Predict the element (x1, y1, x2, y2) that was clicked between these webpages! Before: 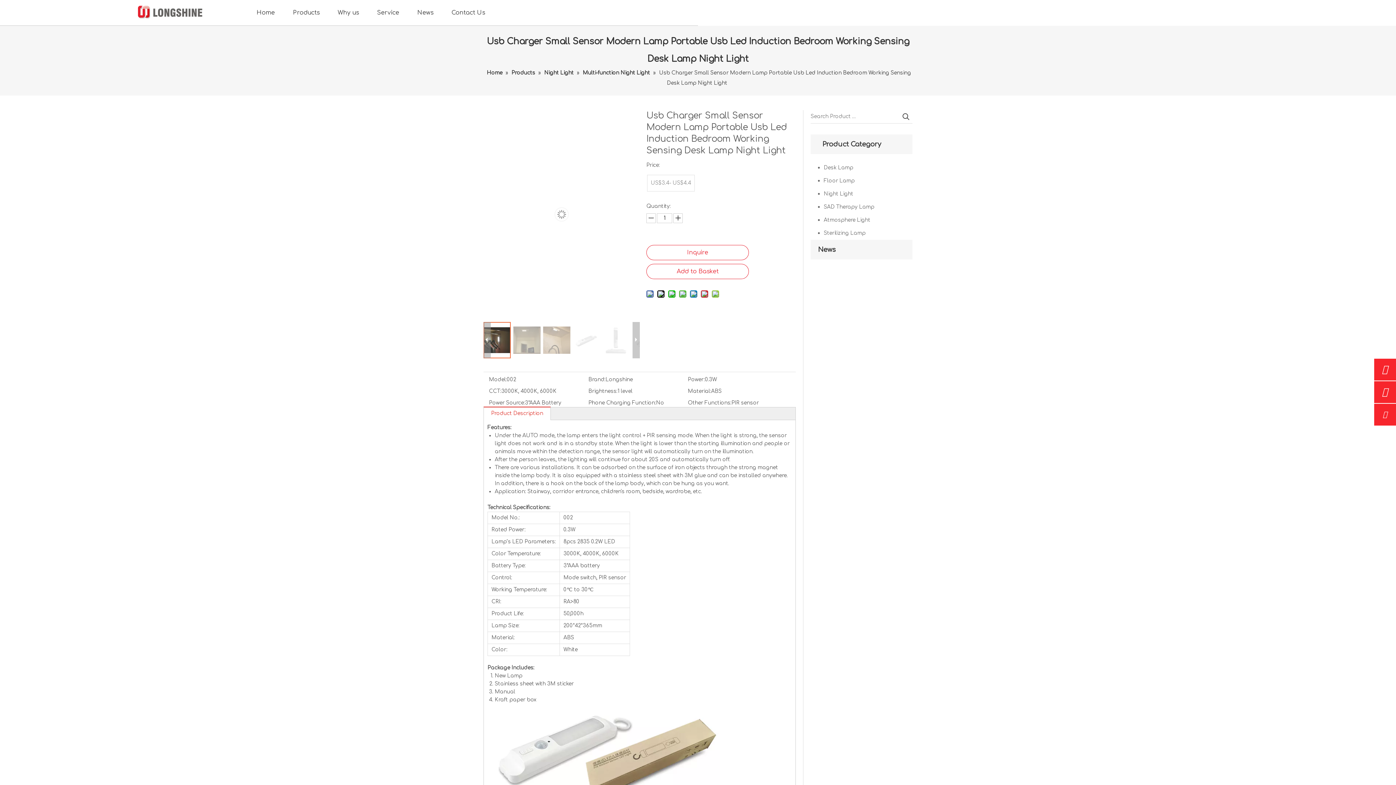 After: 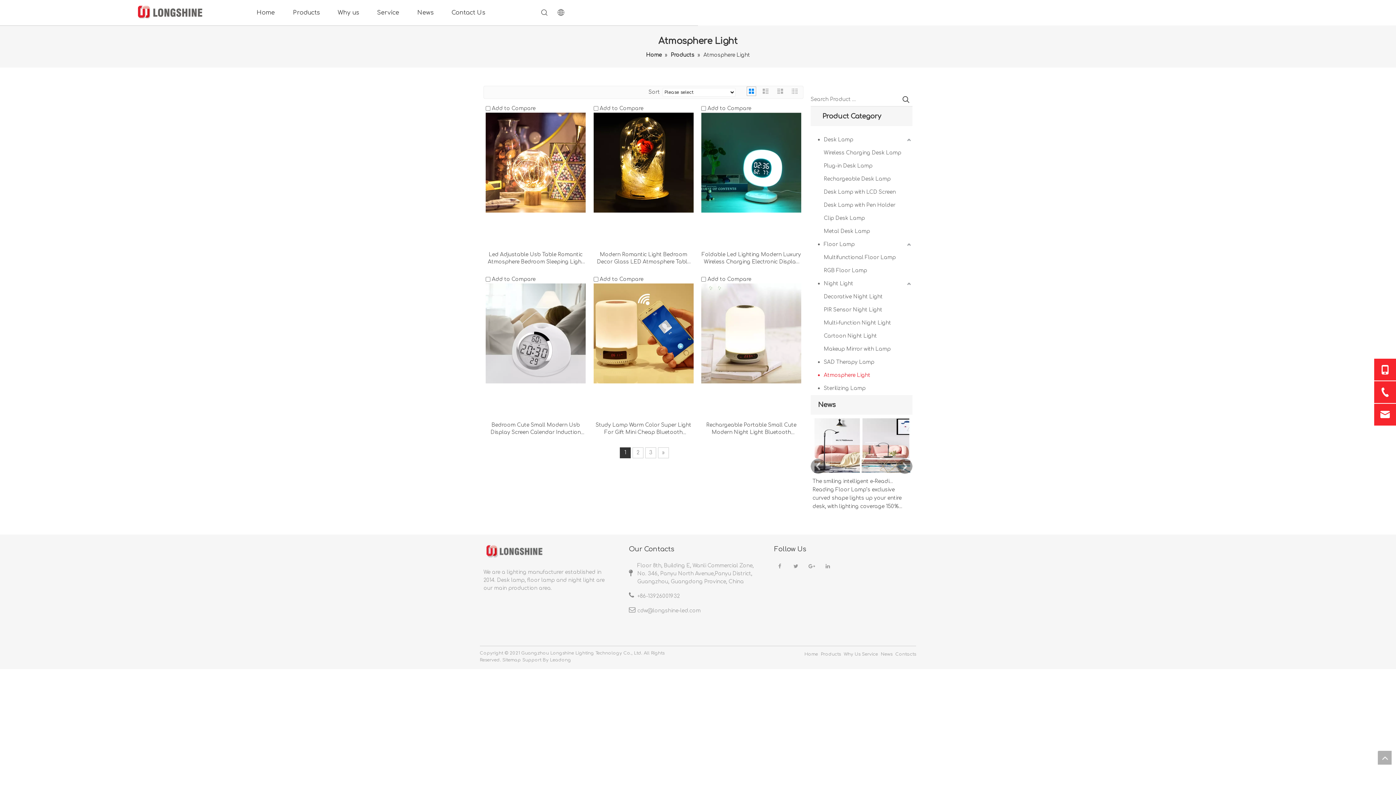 Action: bbox: (818, 216, 912, 229) label: Atmosphere Light